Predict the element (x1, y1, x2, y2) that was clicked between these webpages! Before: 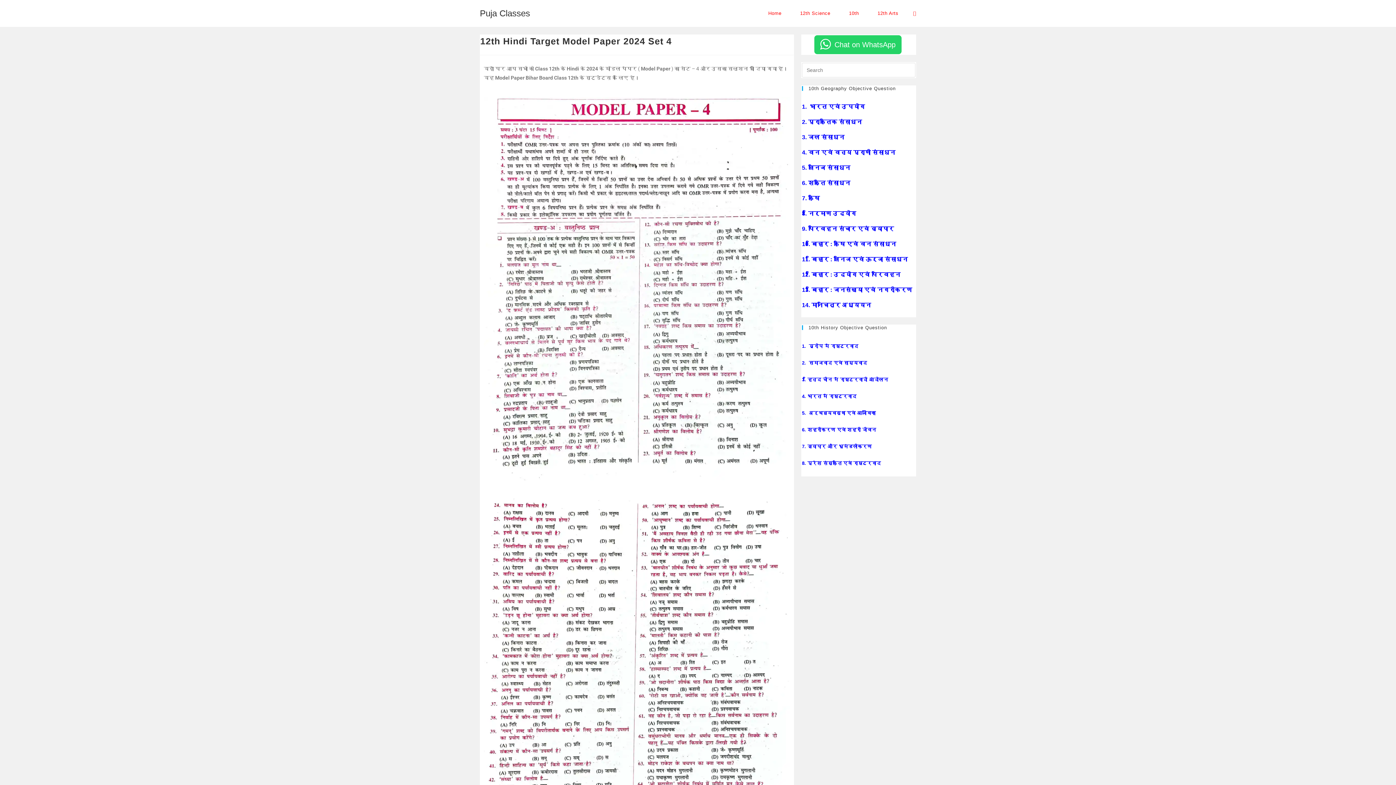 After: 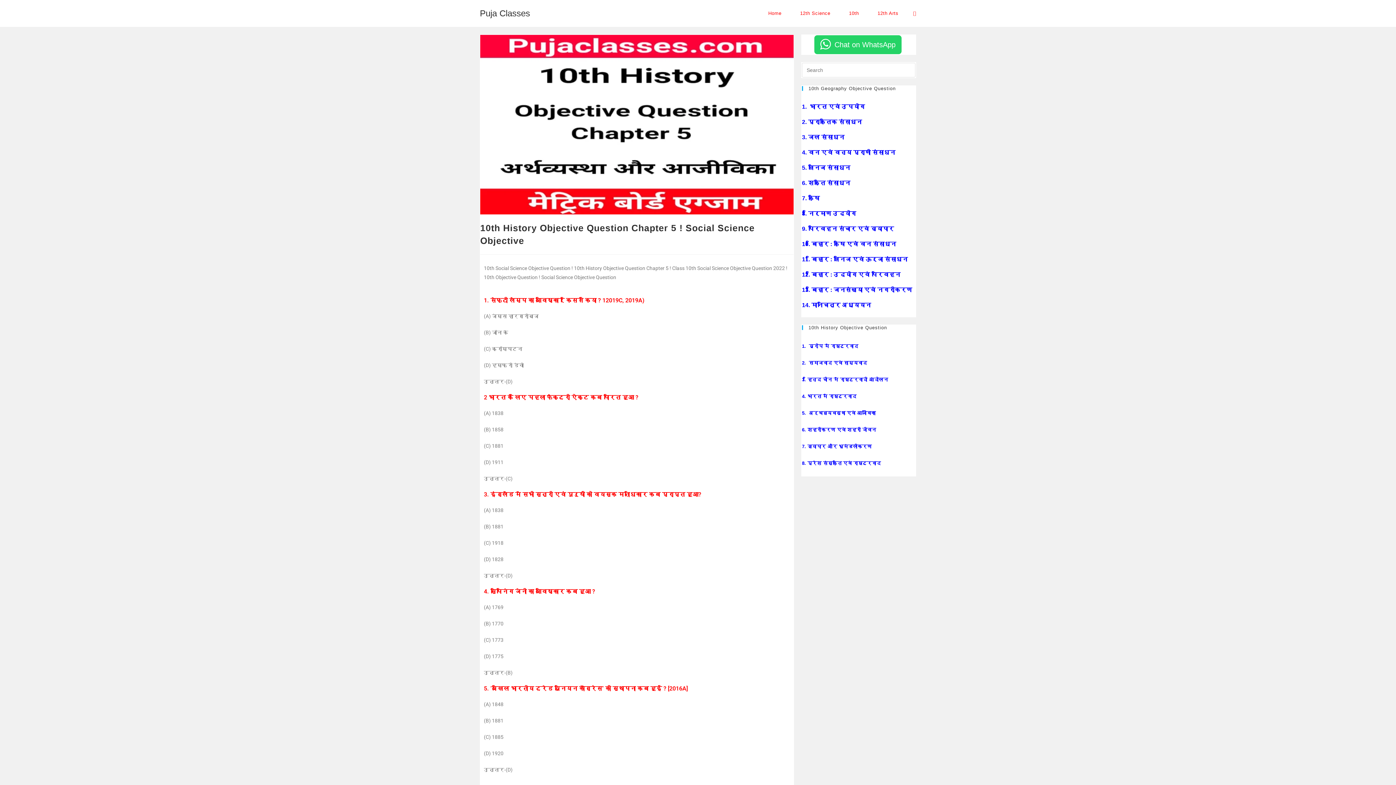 Action: bbox: (802, 410, 877, 416) label: 5.  अर्थव्यवस्था एवं आजीविका 